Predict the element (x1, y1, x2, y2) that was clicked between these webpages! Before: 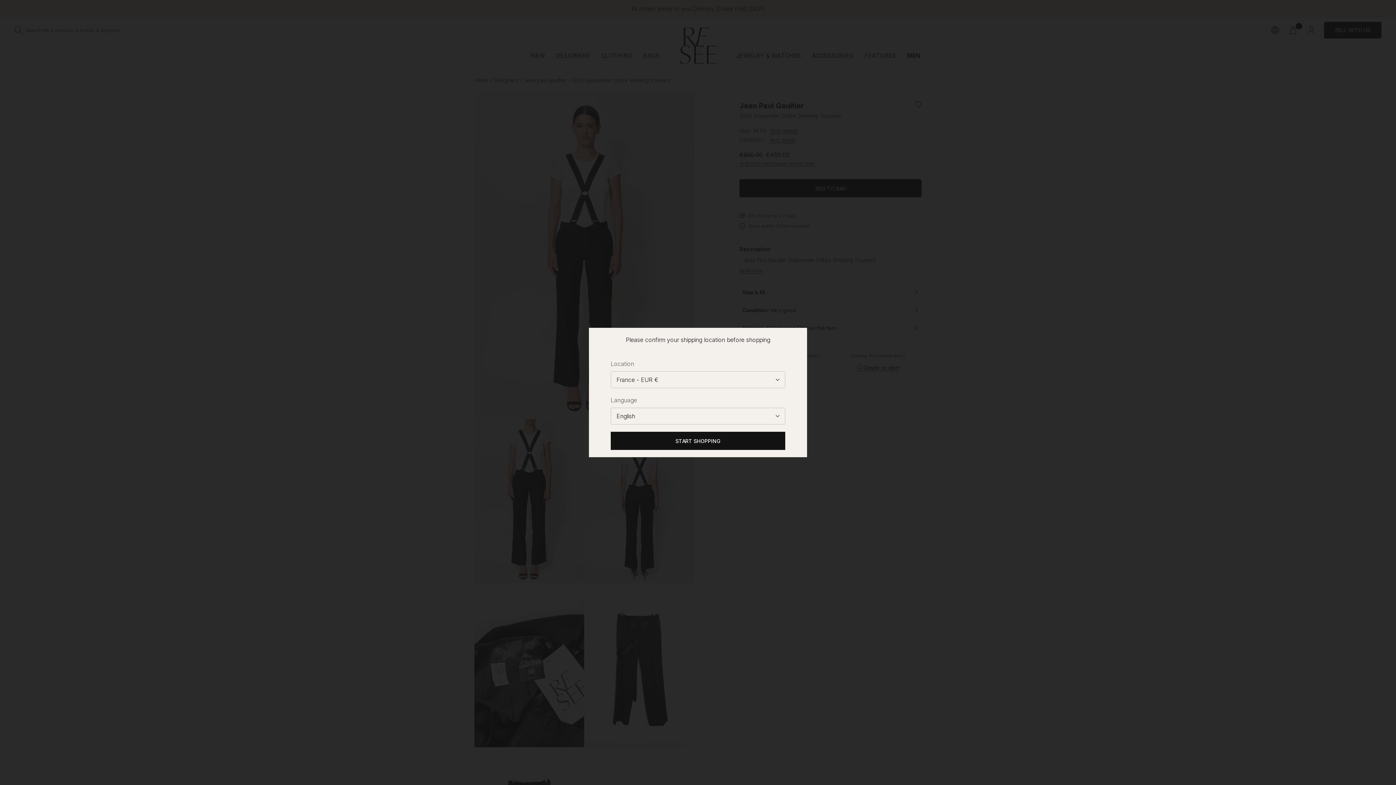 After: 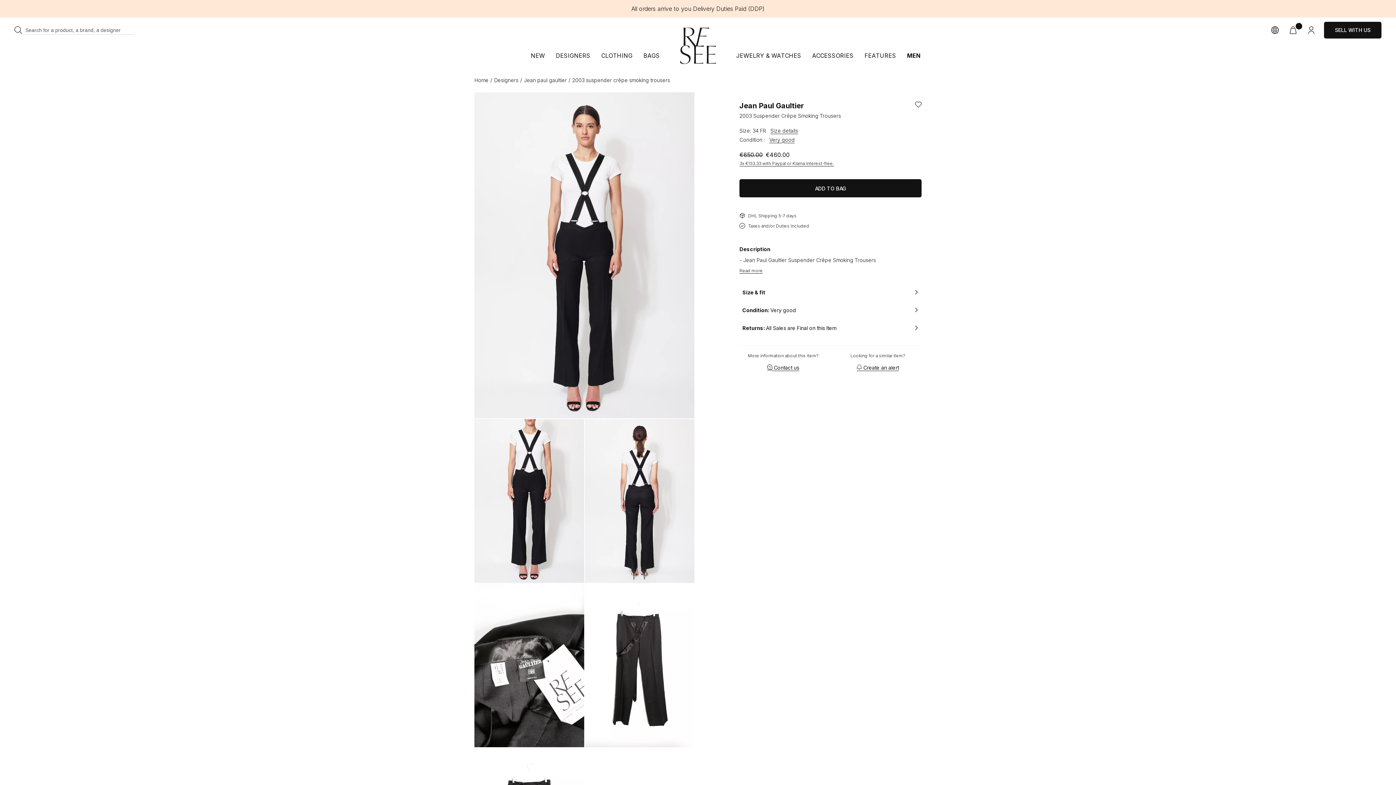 Action: bbox: (610, 432, 785, 450) label: START SHOPPING